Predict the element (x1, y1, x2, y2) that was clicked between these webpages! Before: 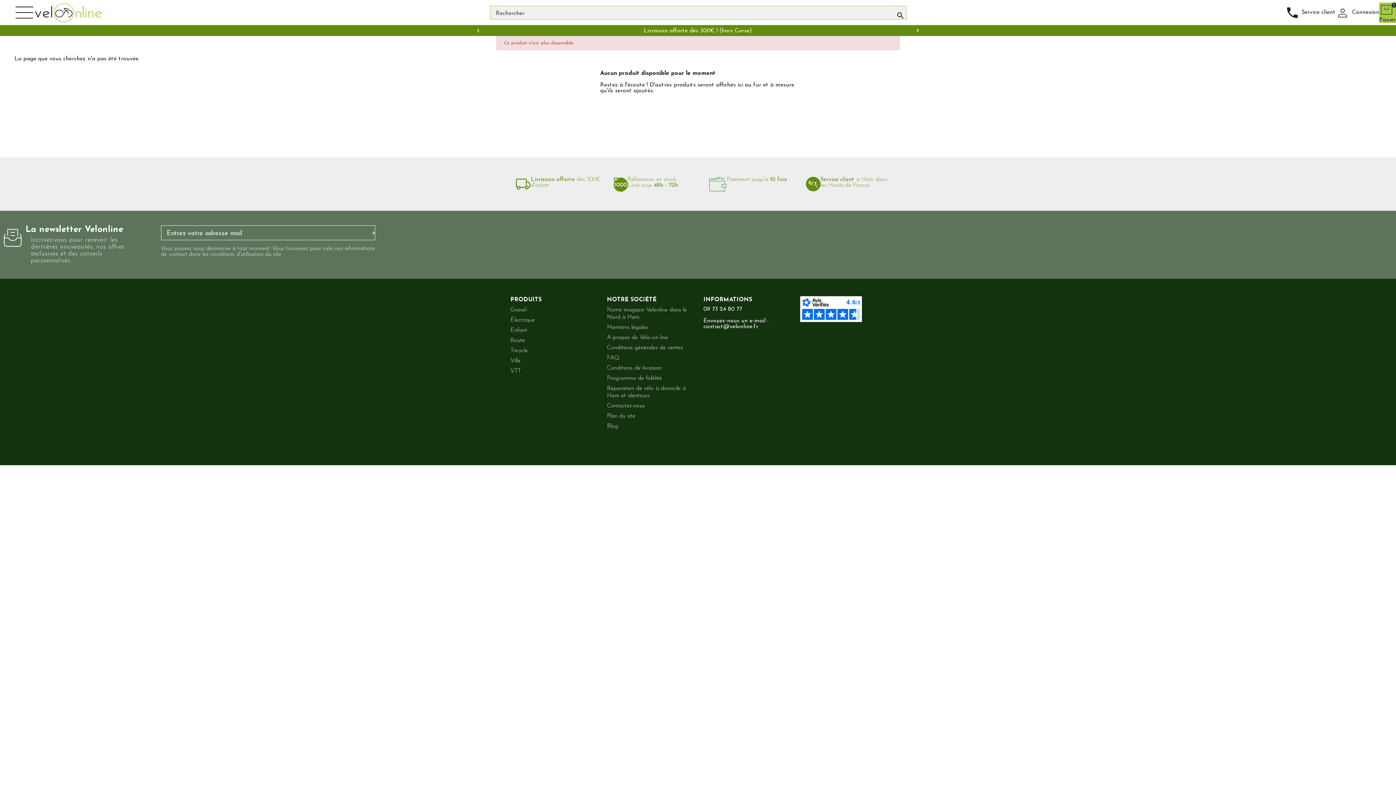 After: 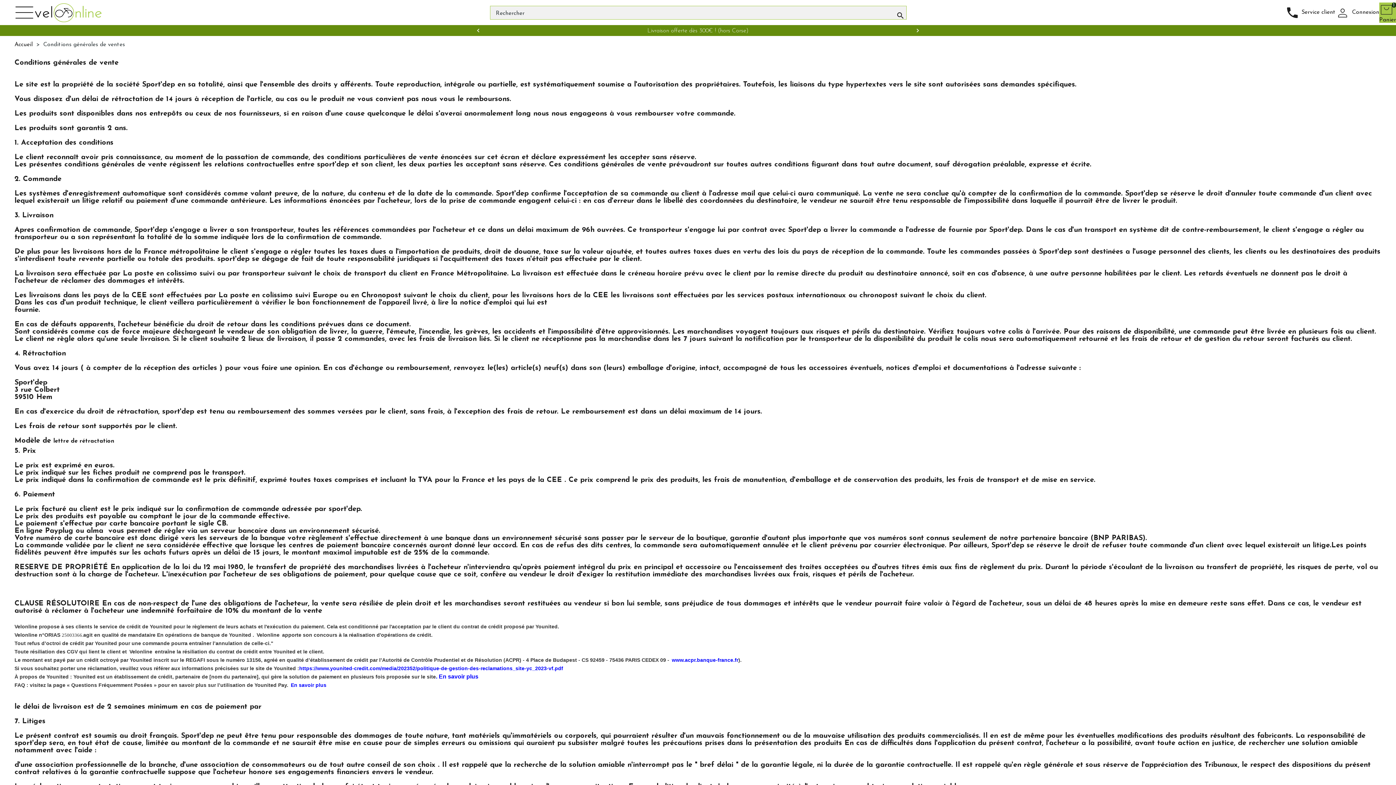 Action: label: Conditions générales de ventes bbox: (607, 345, 683, 350)